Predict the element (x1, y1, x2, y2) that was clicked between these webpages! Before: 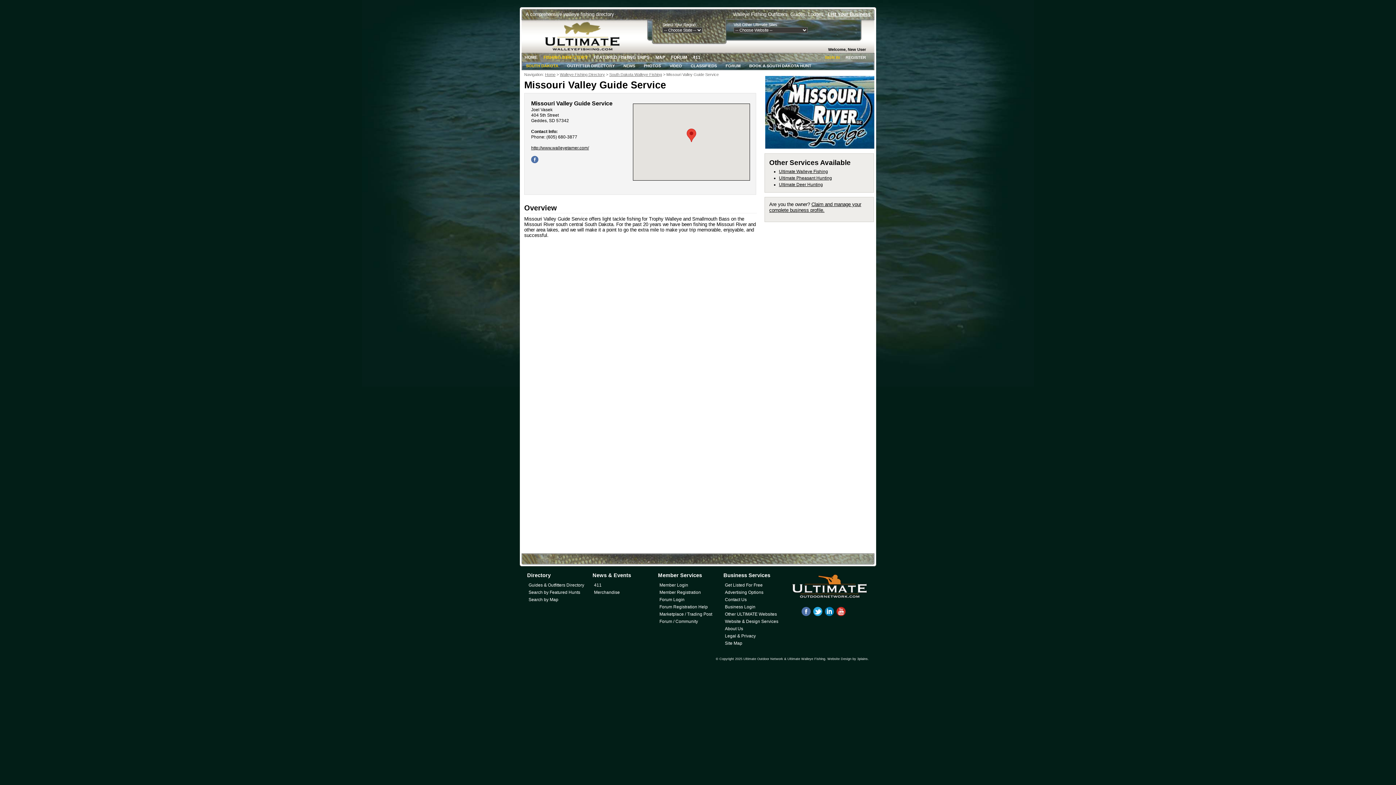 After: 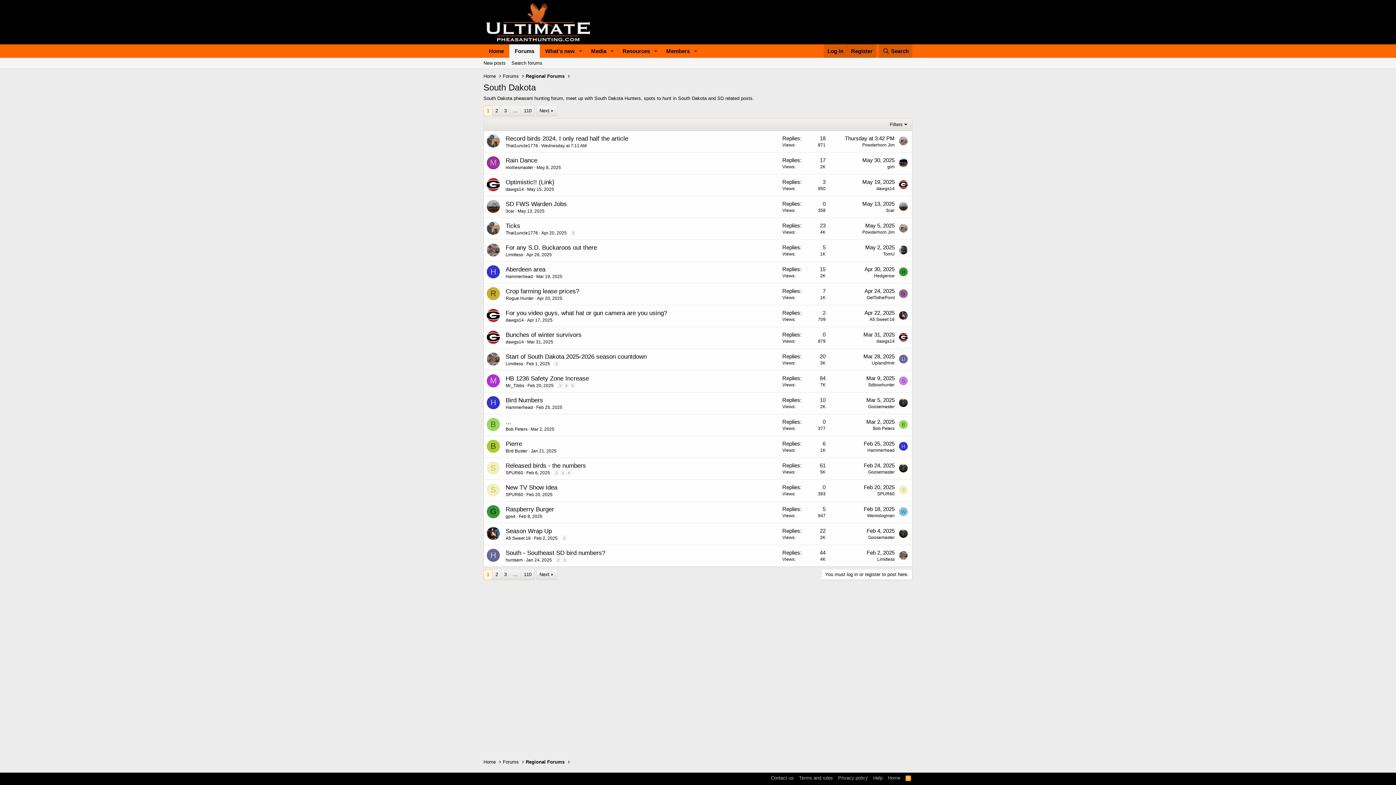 Action: bbox: (721, 61, 745, 69) label: FORUM